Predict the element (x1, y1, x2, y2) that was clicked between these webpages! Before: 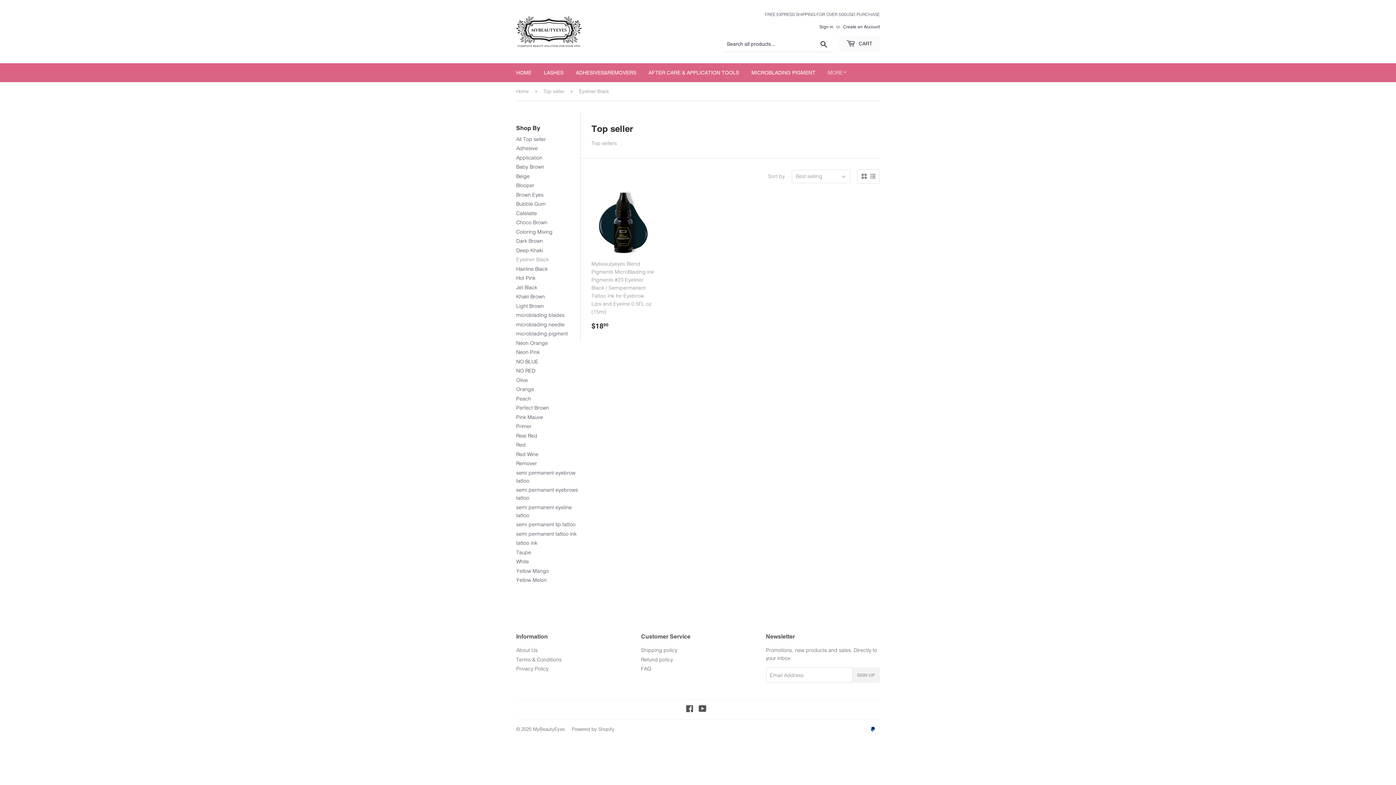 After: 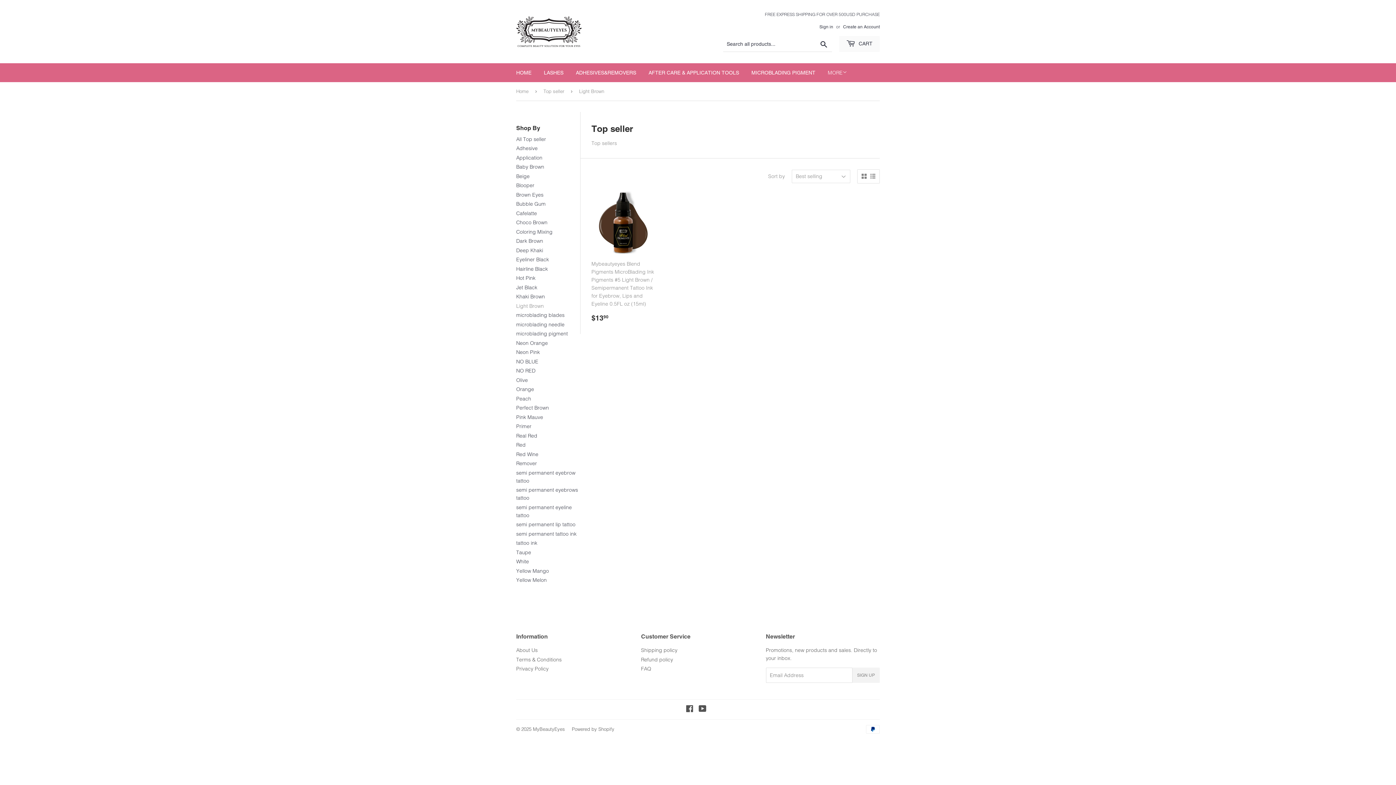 Action: bbox: (516, 302, 544, 309) label: Light Brown